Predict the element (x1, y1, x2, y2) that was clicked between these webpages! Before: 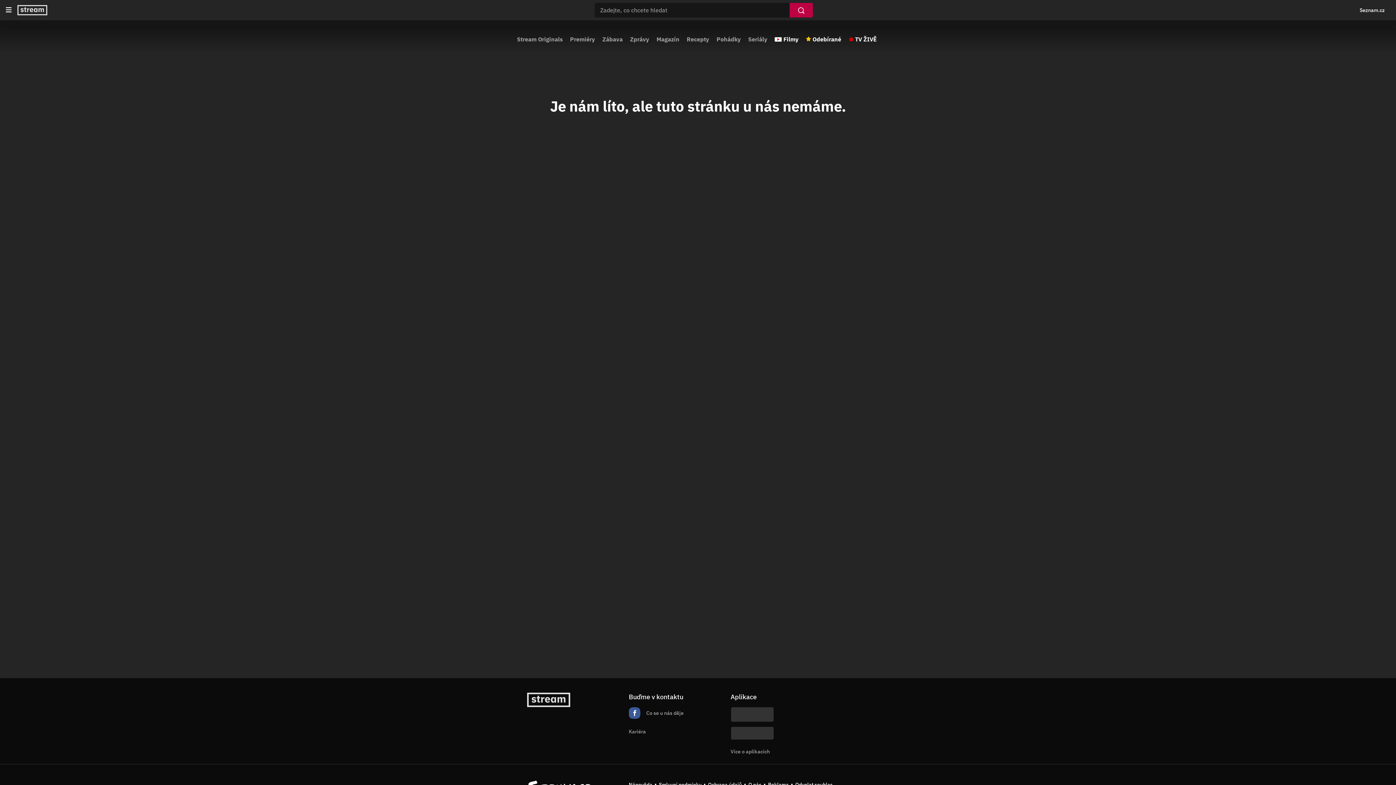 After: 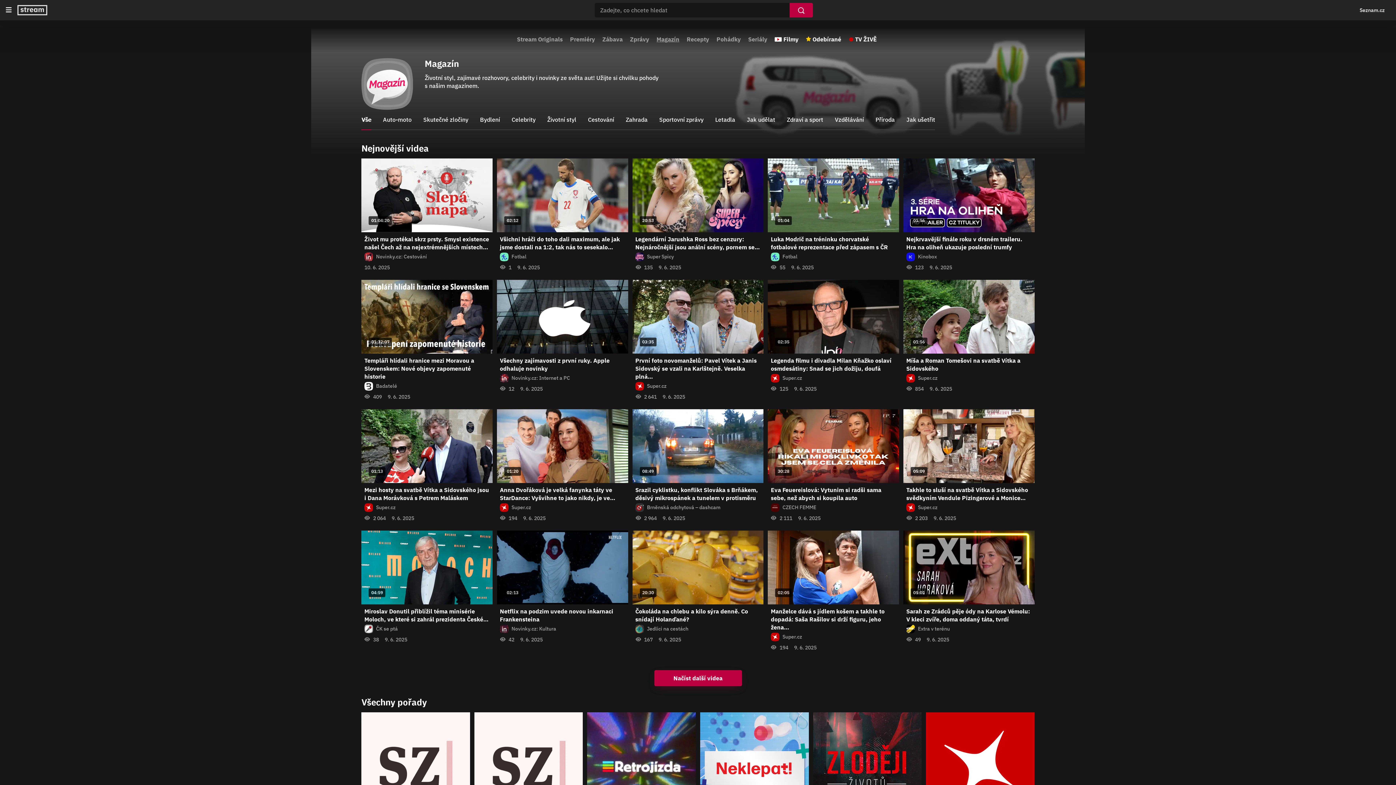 Action: label: Magazín bbox: (656, 33, 679, 44)